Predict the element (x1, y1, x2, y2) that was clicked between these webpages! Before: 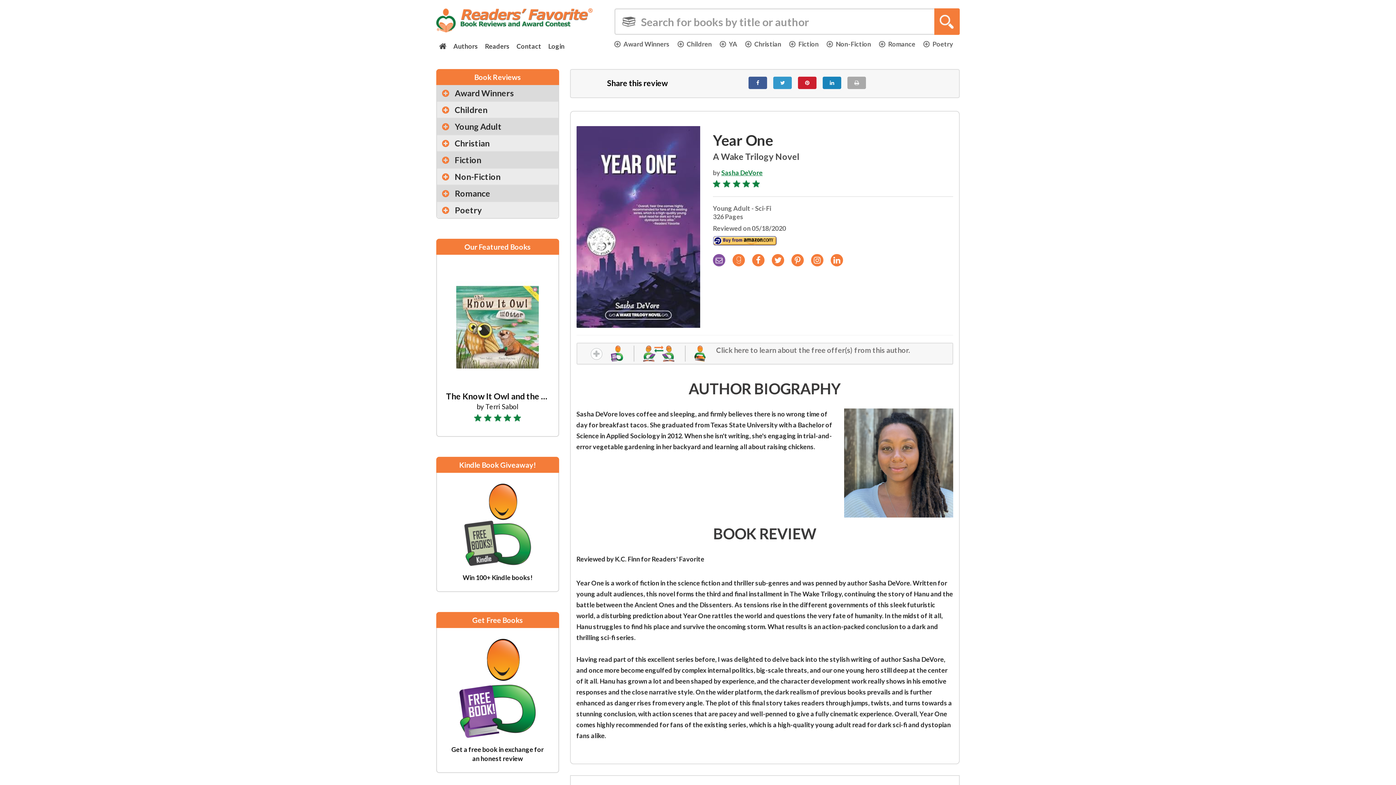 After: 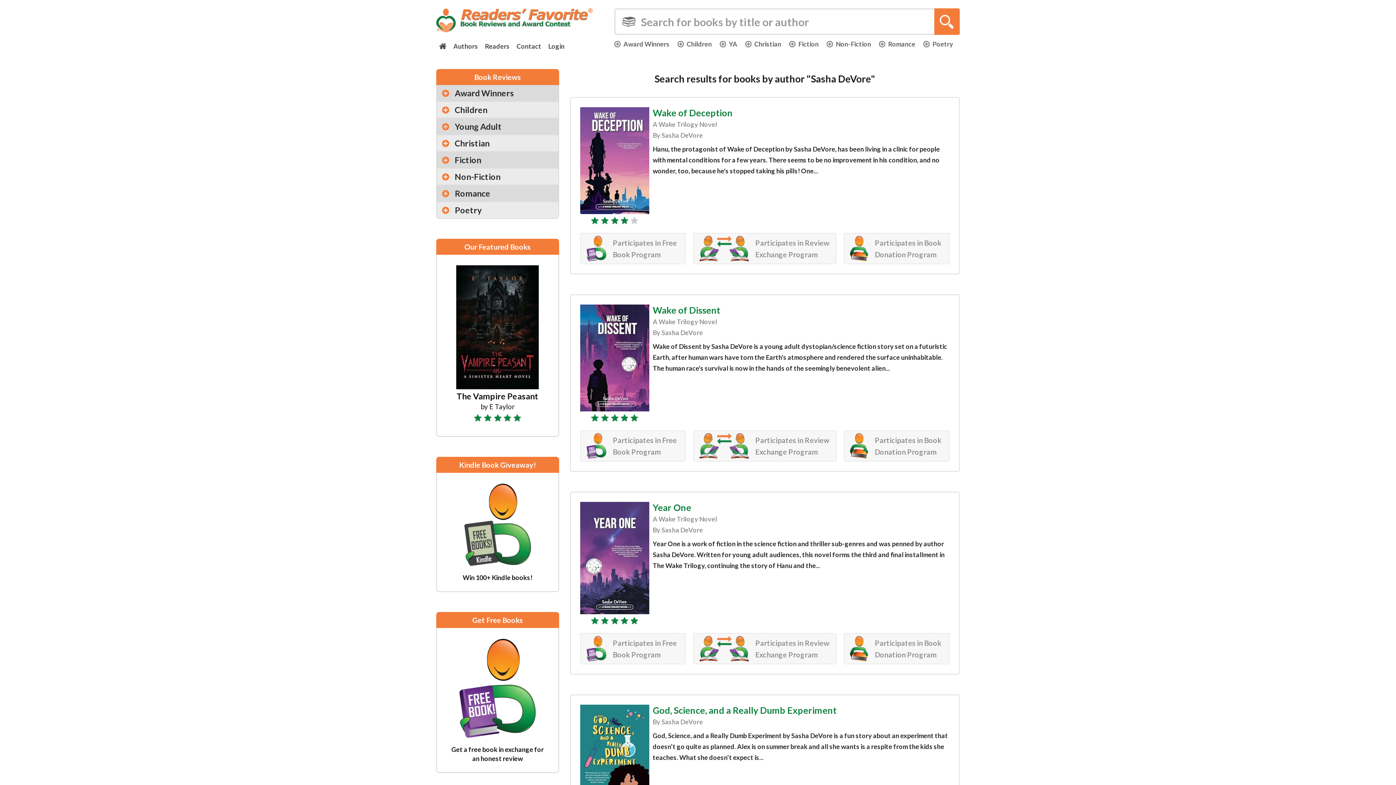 Action: bbox: (721, 168, 762, 176) label: Sasha DeVore